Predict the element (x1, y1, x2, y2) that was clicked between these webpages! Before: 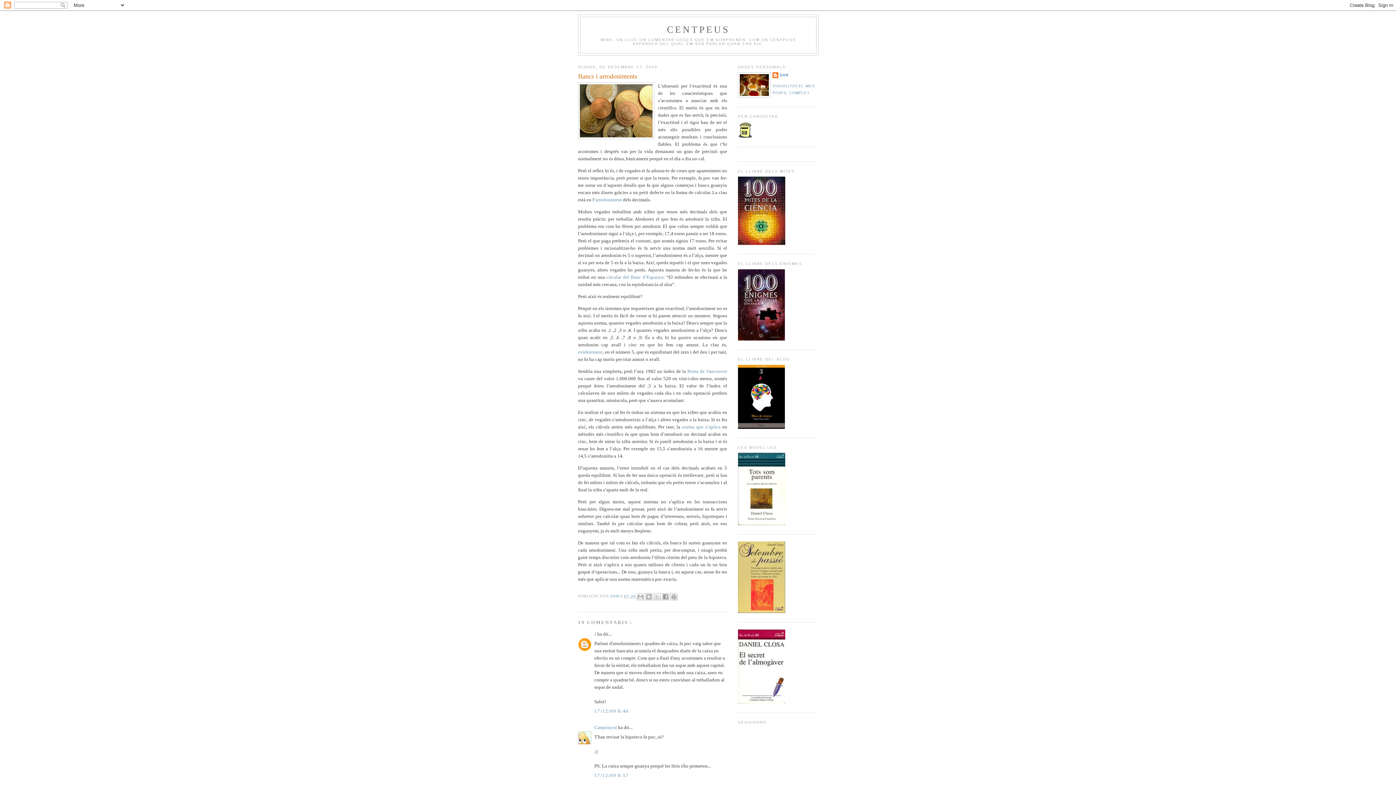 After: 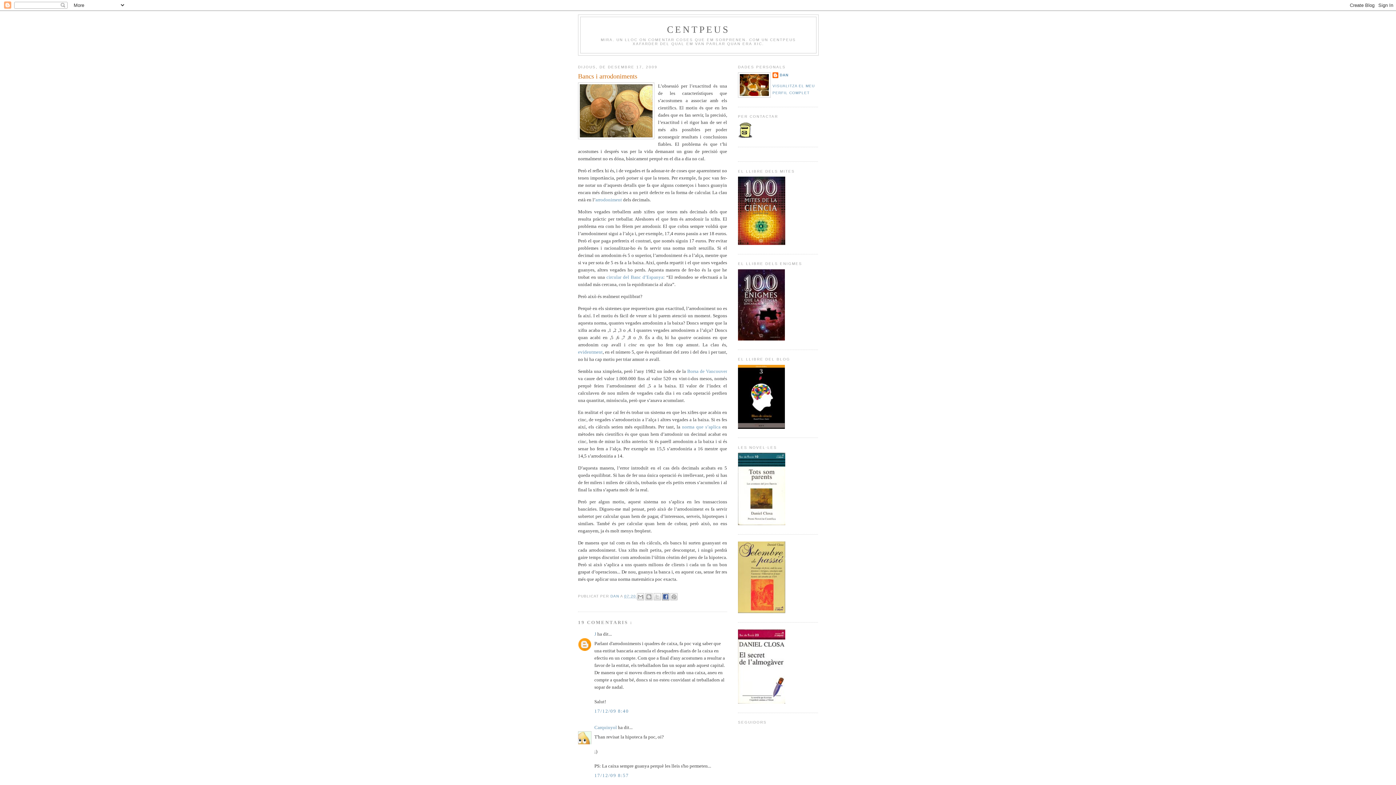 Action: bbox: (662, 593, 669, 600) label: COMPARTEIX A FACEBOOK